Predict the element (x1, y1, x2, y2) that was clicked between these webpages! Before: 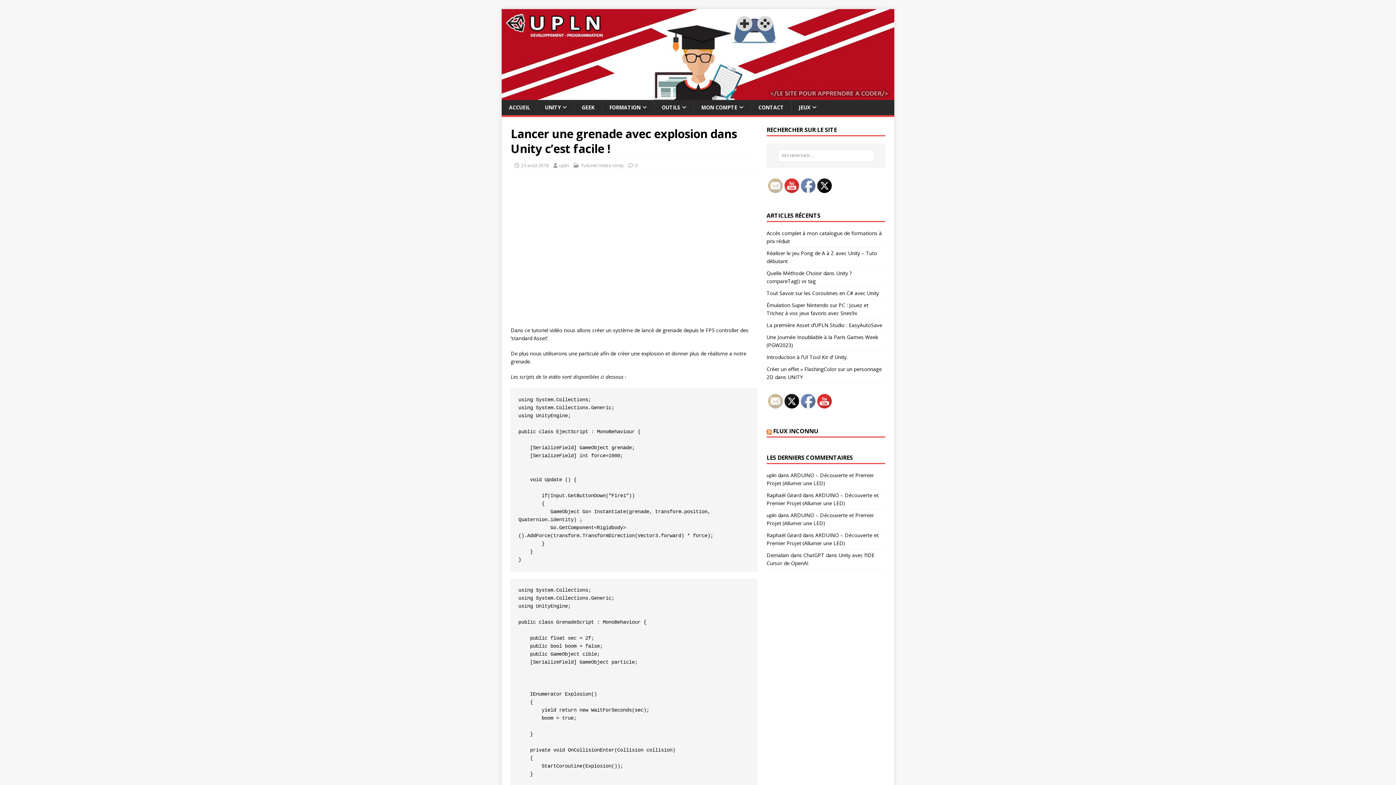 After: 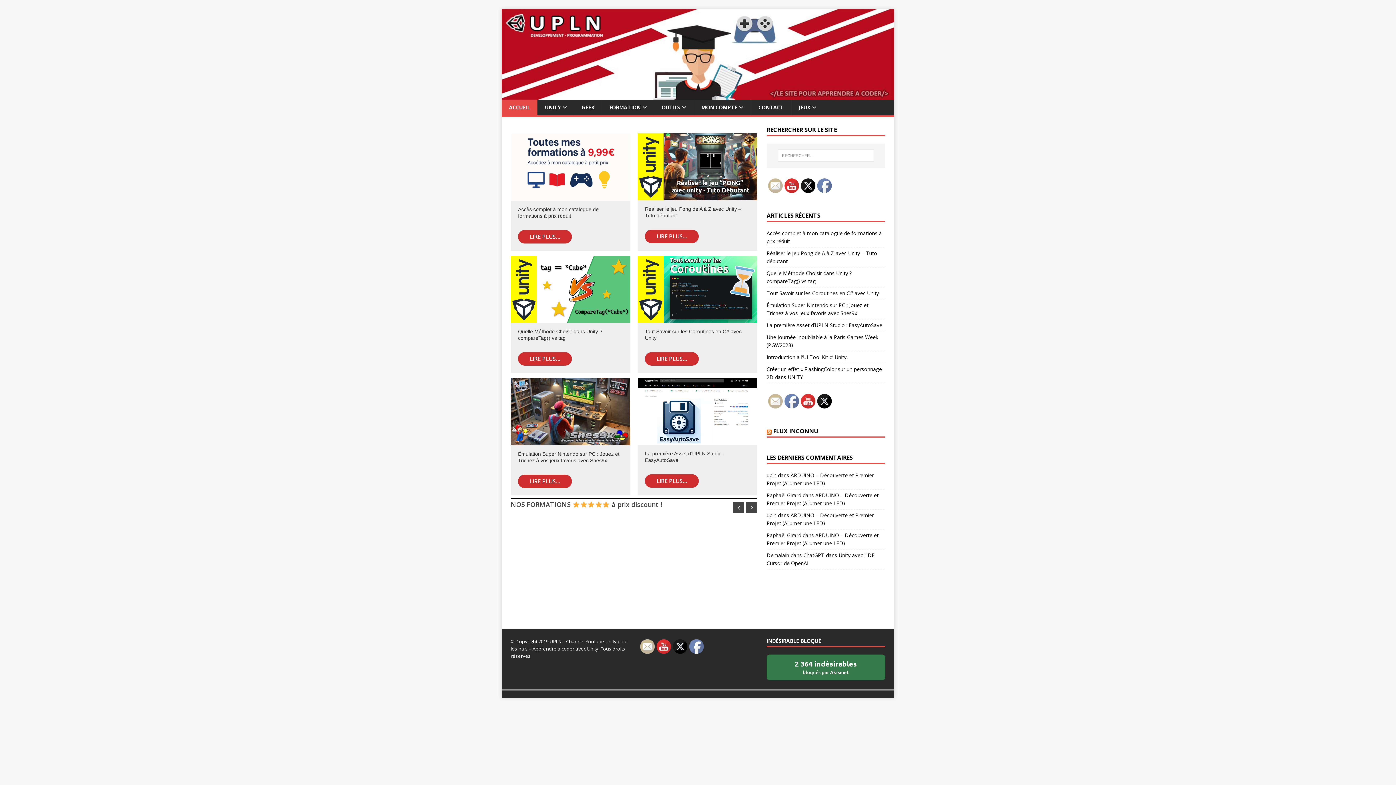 Action: bbox: (501, 100, 537, 115) label: ACCUEIL